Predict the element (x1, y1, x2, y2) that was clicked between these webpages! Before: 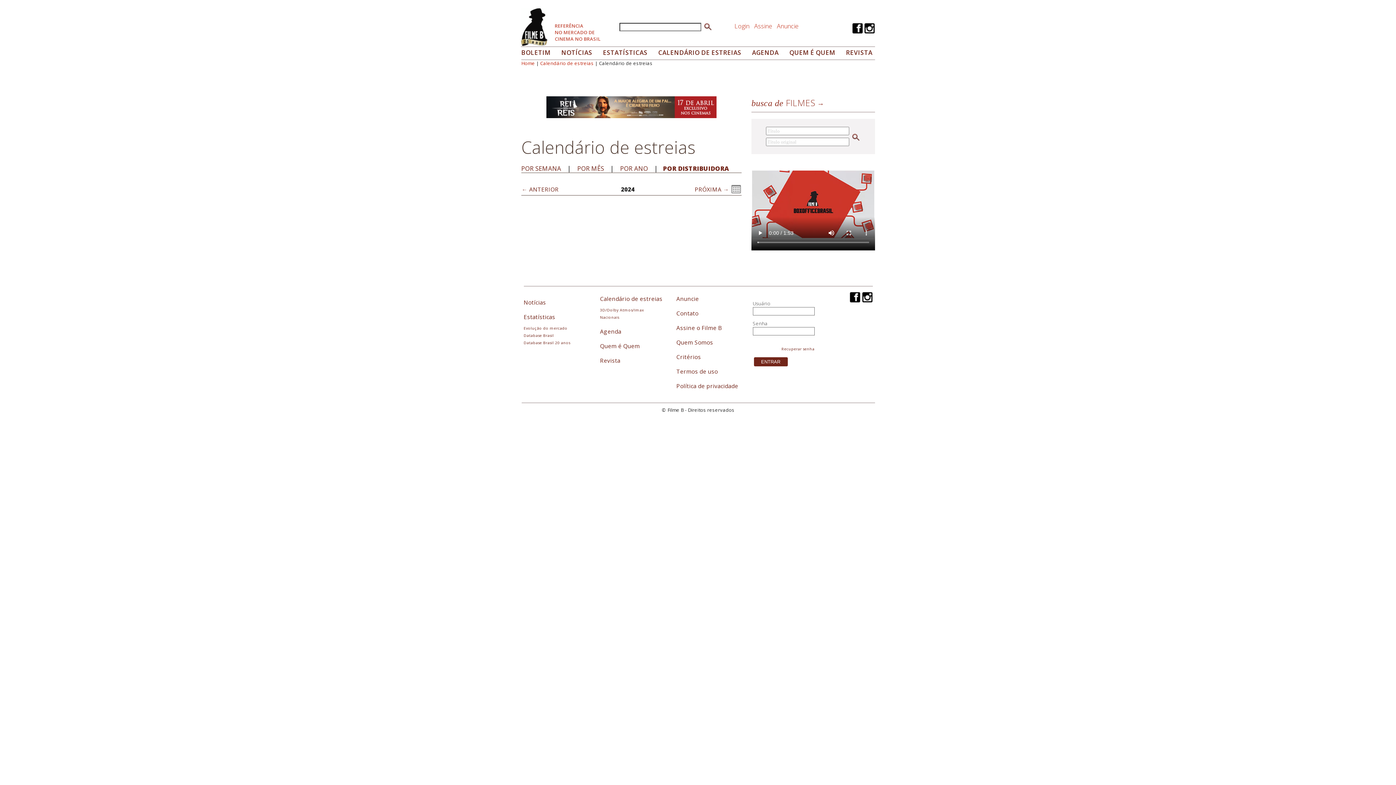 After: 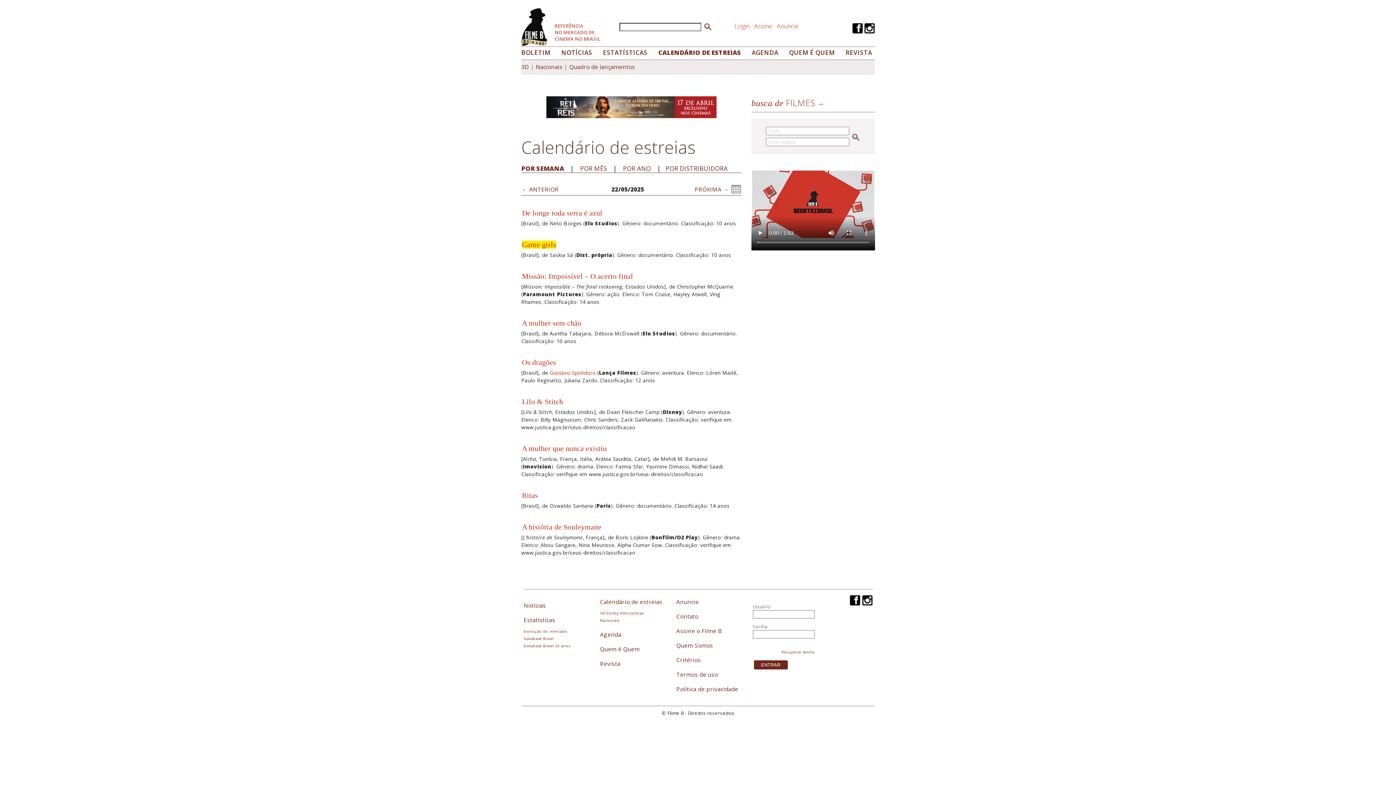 Action: bbox: (600, 294, 662, 302) label: Calendário de estreias